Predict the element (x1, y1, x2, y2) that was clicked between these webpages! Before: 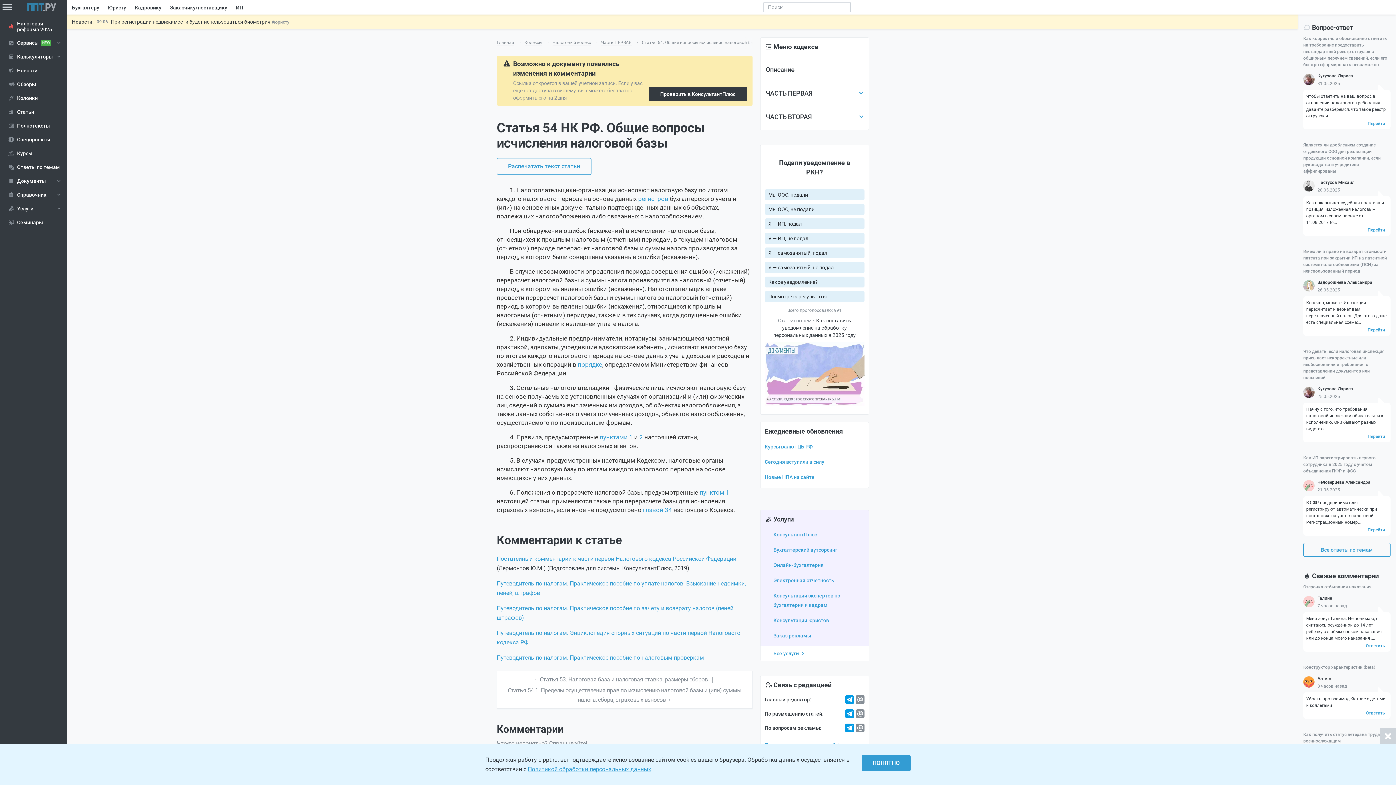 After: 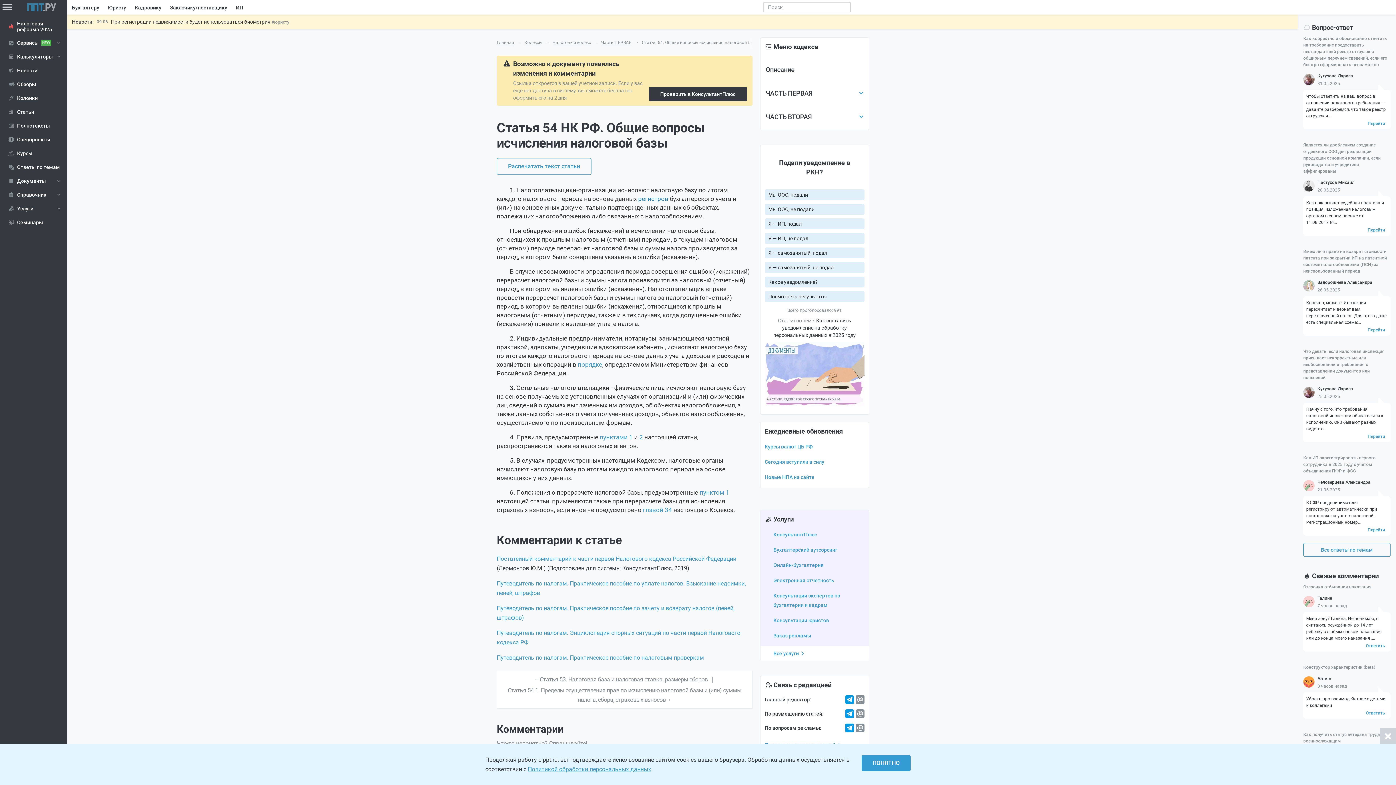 Action: bbox: (638, 195, 668, 202) label: регистров